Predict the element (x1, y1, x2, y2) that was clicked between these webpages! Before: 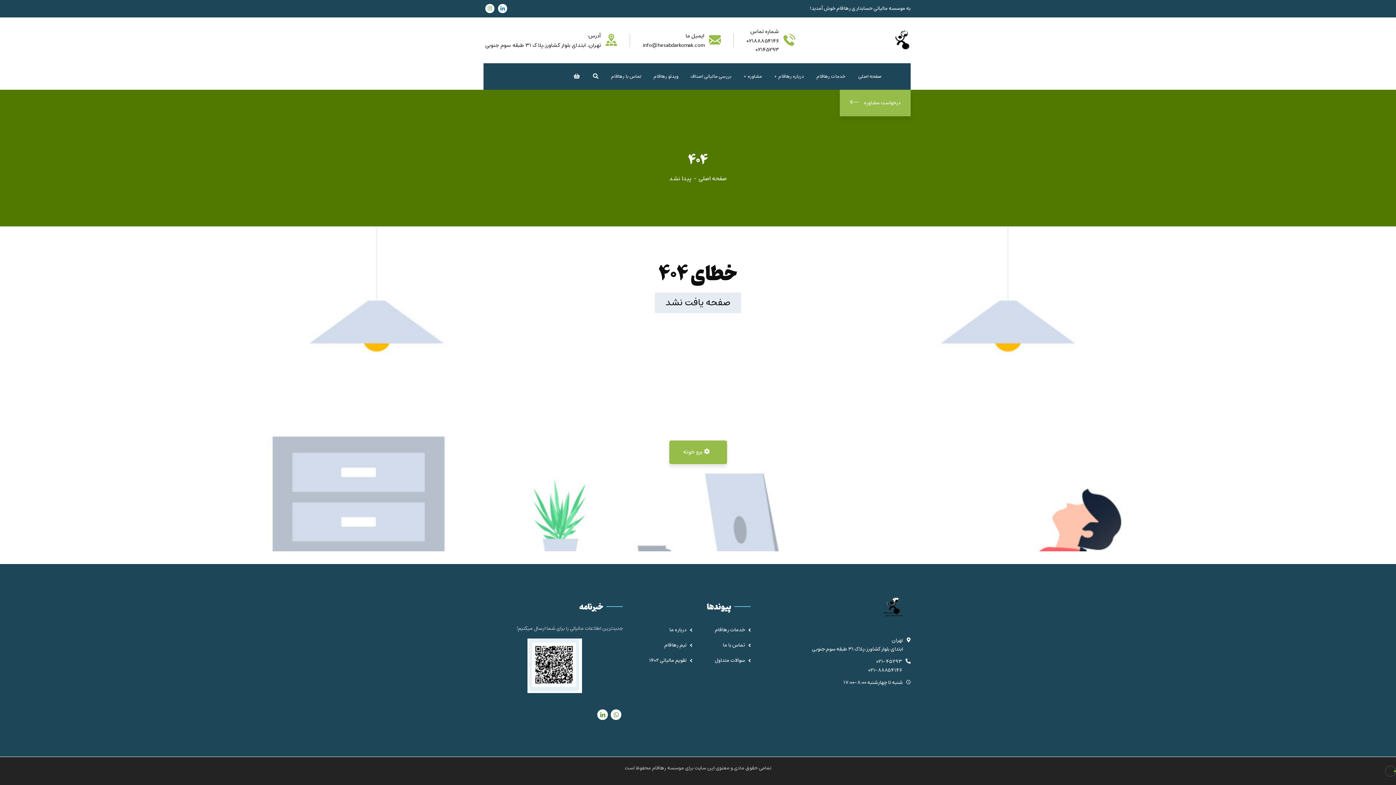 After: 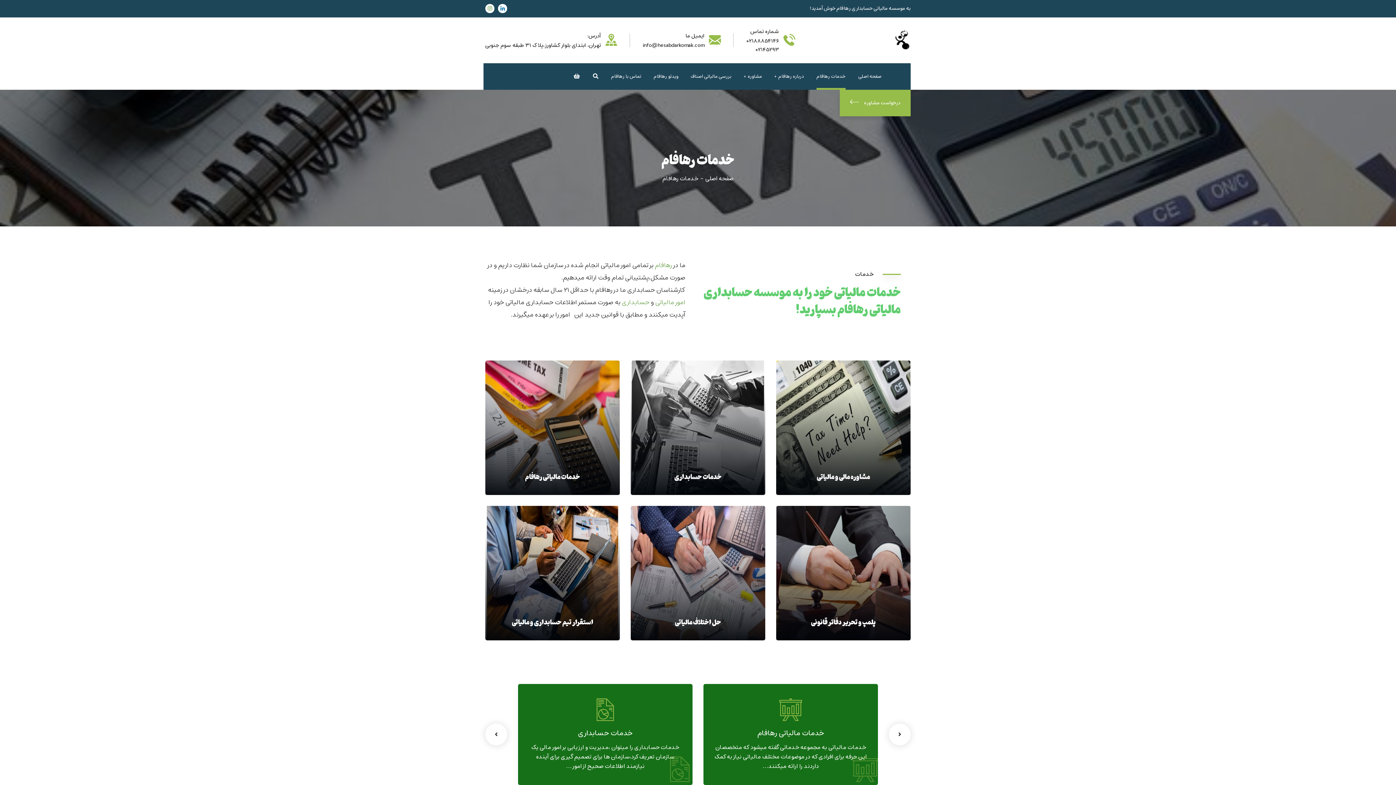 Action: bbox: (816, 63, 845, 89) label: خدمات رهافام